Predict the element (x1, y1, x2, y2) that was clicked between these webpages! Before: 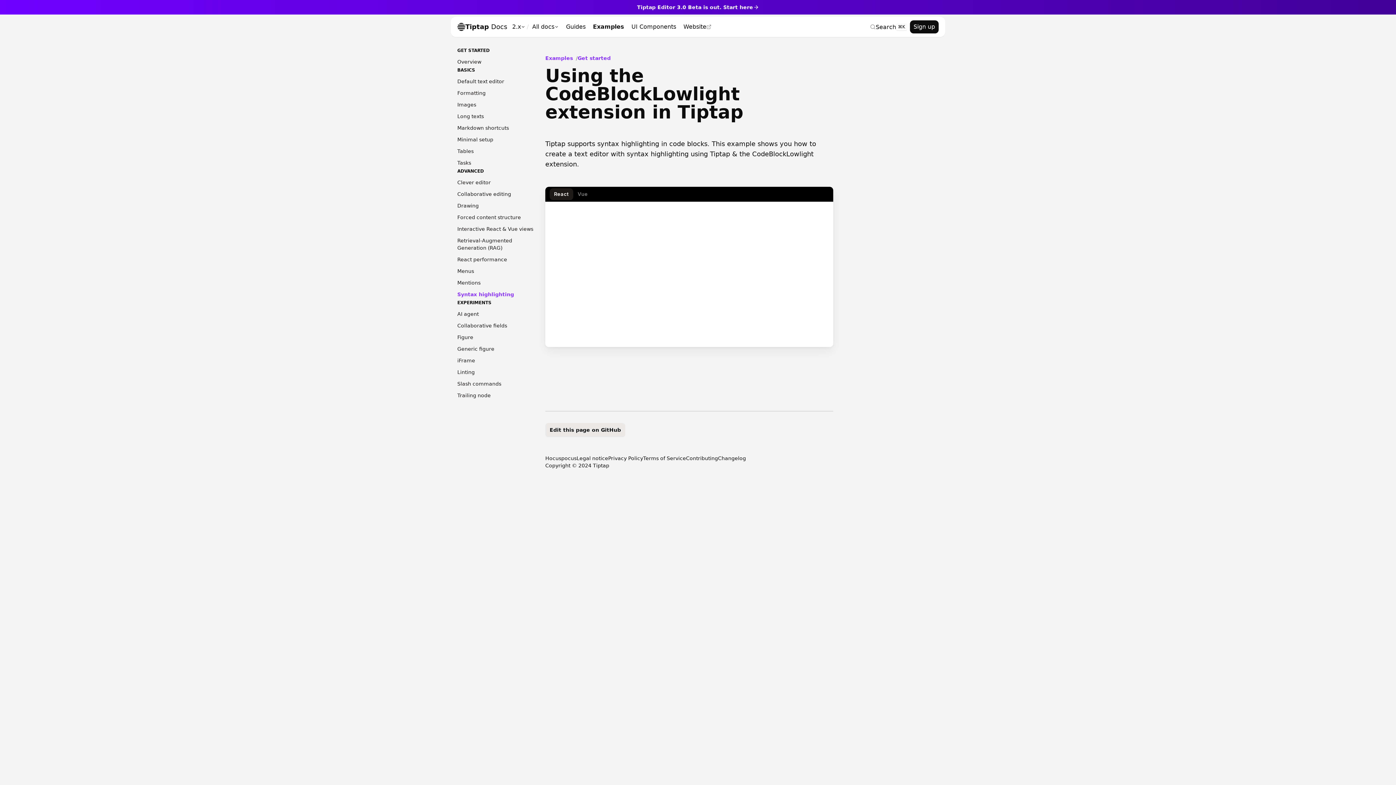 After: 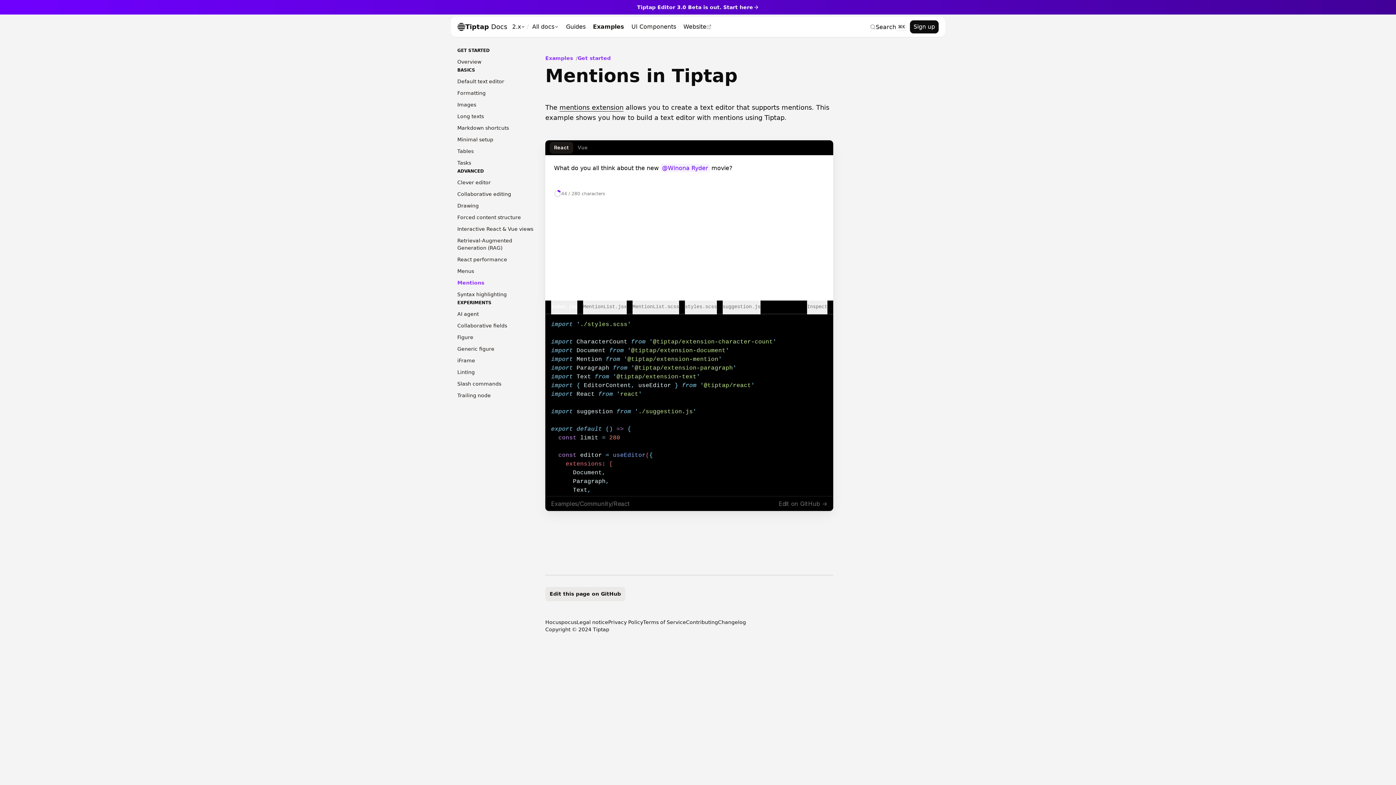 Action: bbox: (453, 277, 542, 288) label: Mentions